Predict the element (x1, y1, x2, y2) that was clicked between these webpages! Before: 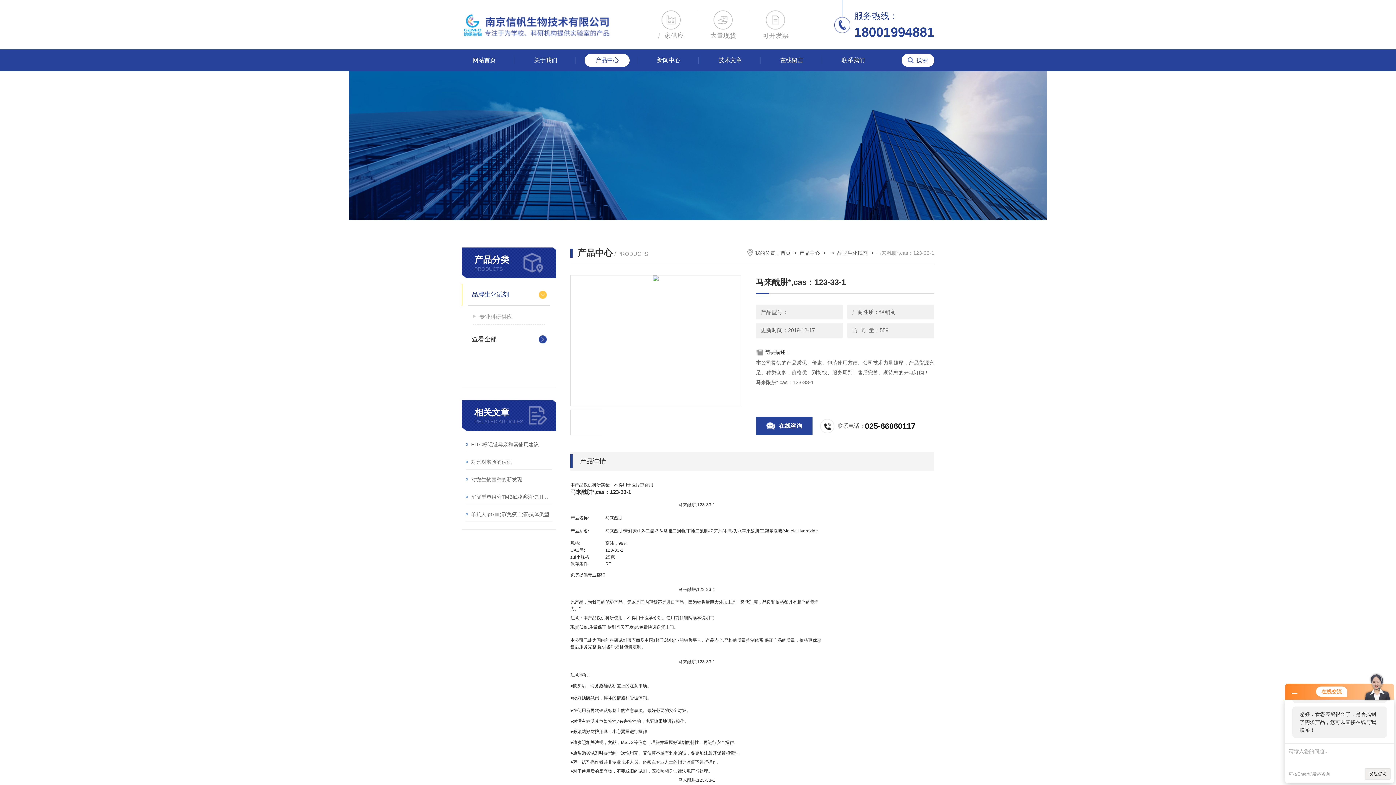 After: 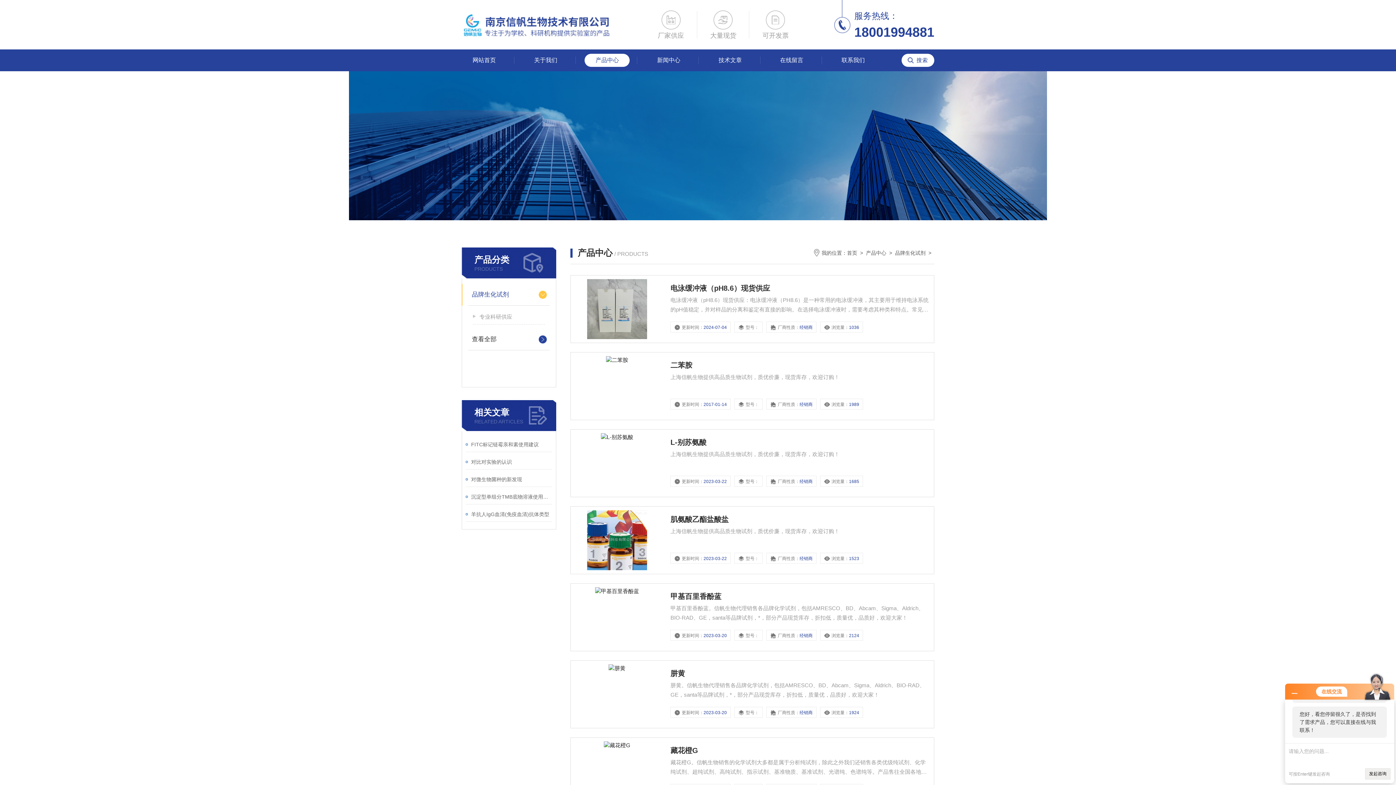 Action: bbox: (472, 284, 546, 305) label: 品牌生化试剂